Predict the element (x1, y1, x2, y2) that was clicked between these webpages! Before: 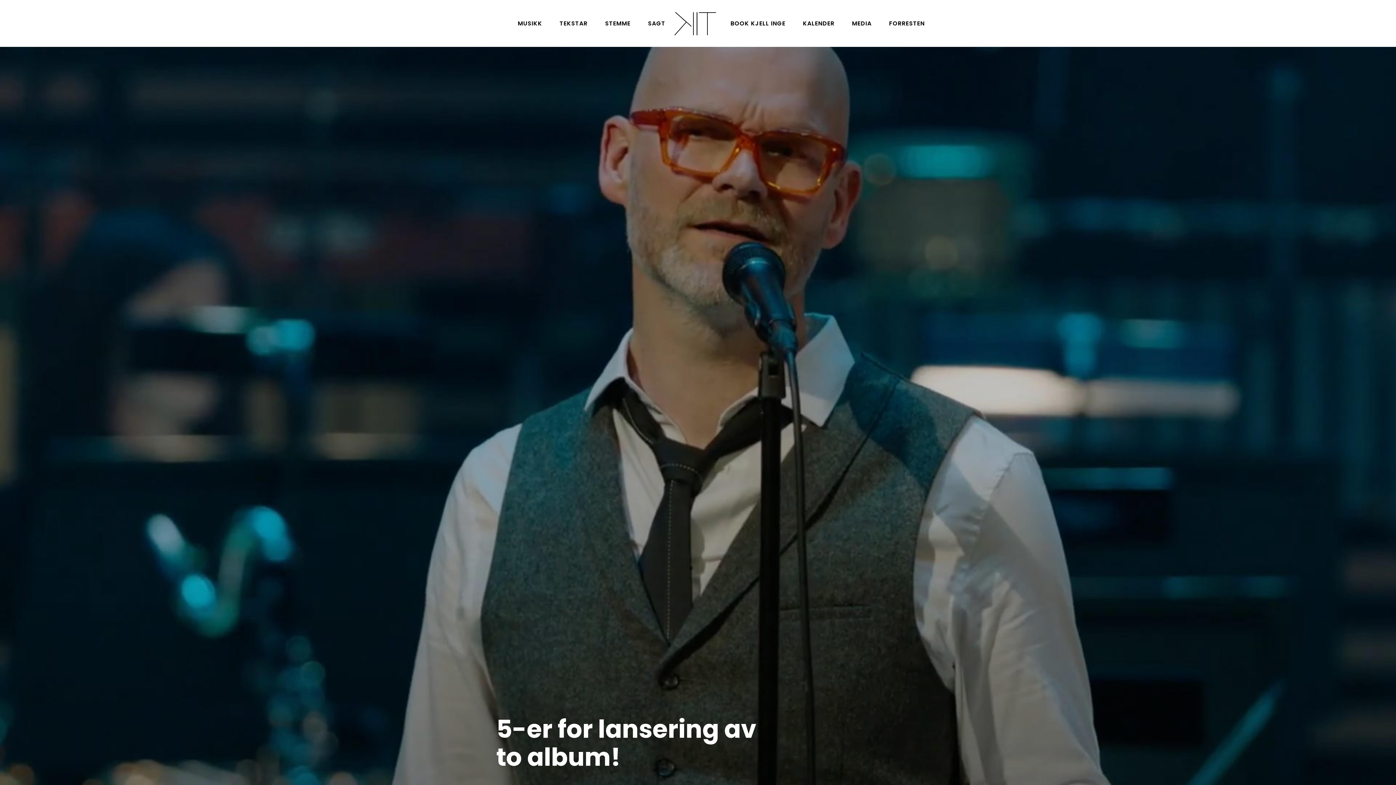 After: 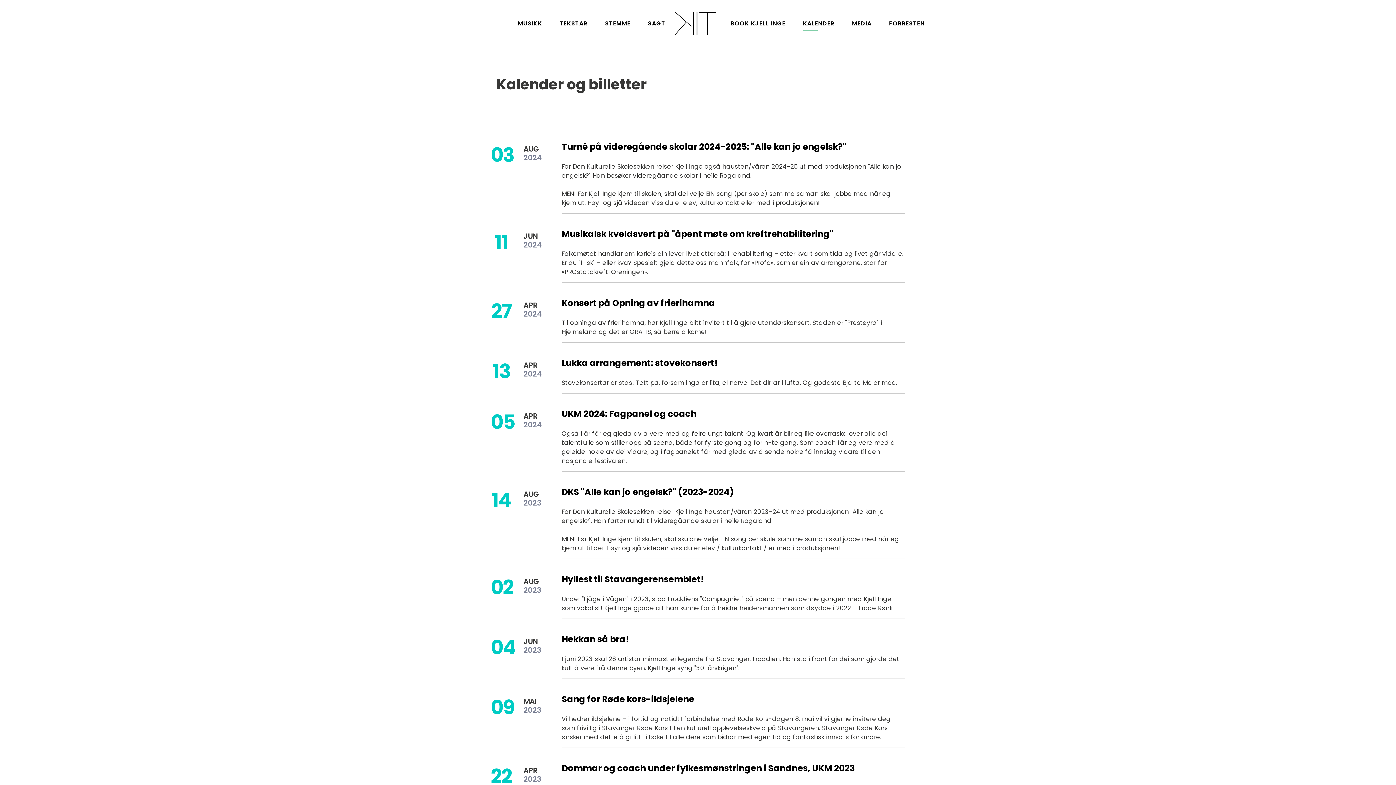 Action: bbox: (803, 16, 834, 30) label: KALENDER